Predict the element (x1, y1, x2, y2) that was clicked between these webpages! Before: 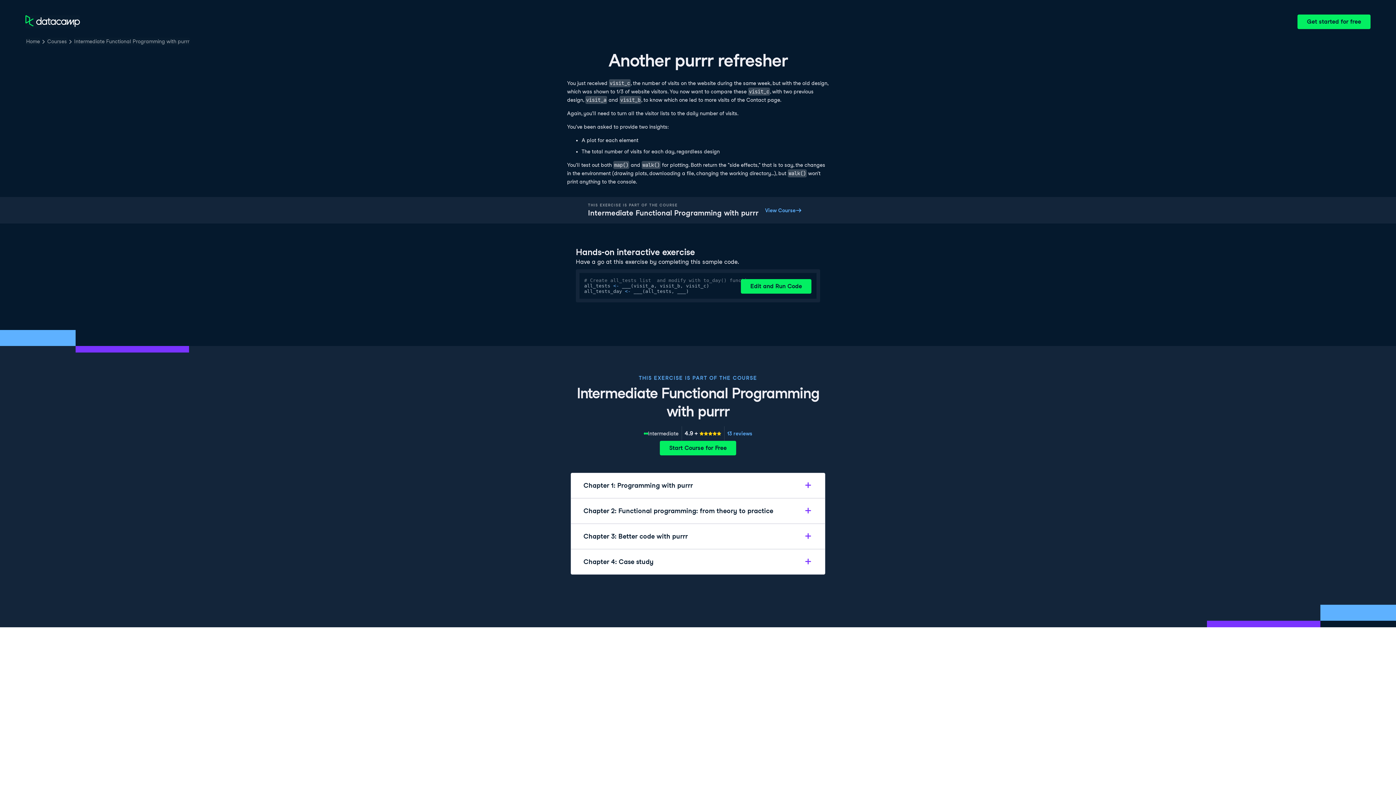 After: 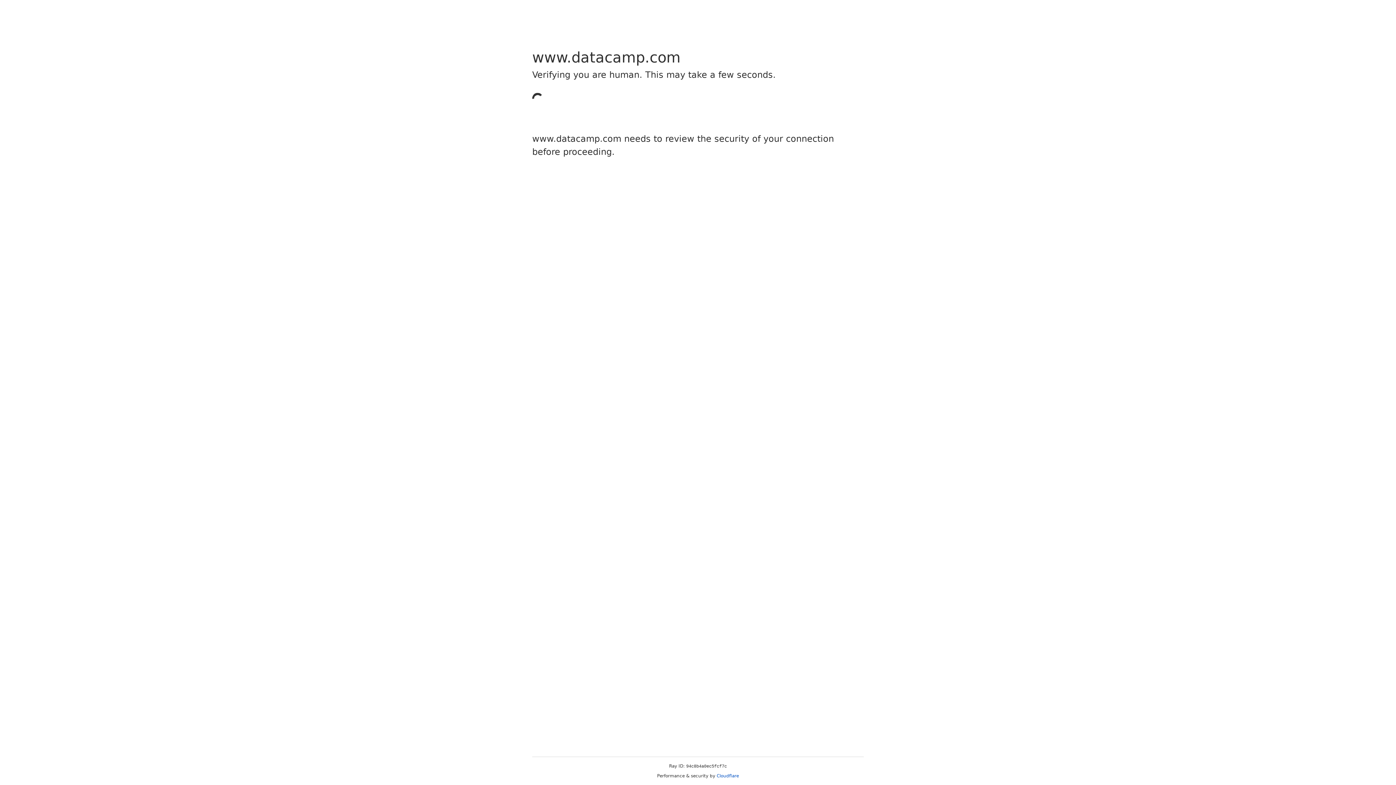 Action: bbox: (25, 37, 40, 45) label: Home